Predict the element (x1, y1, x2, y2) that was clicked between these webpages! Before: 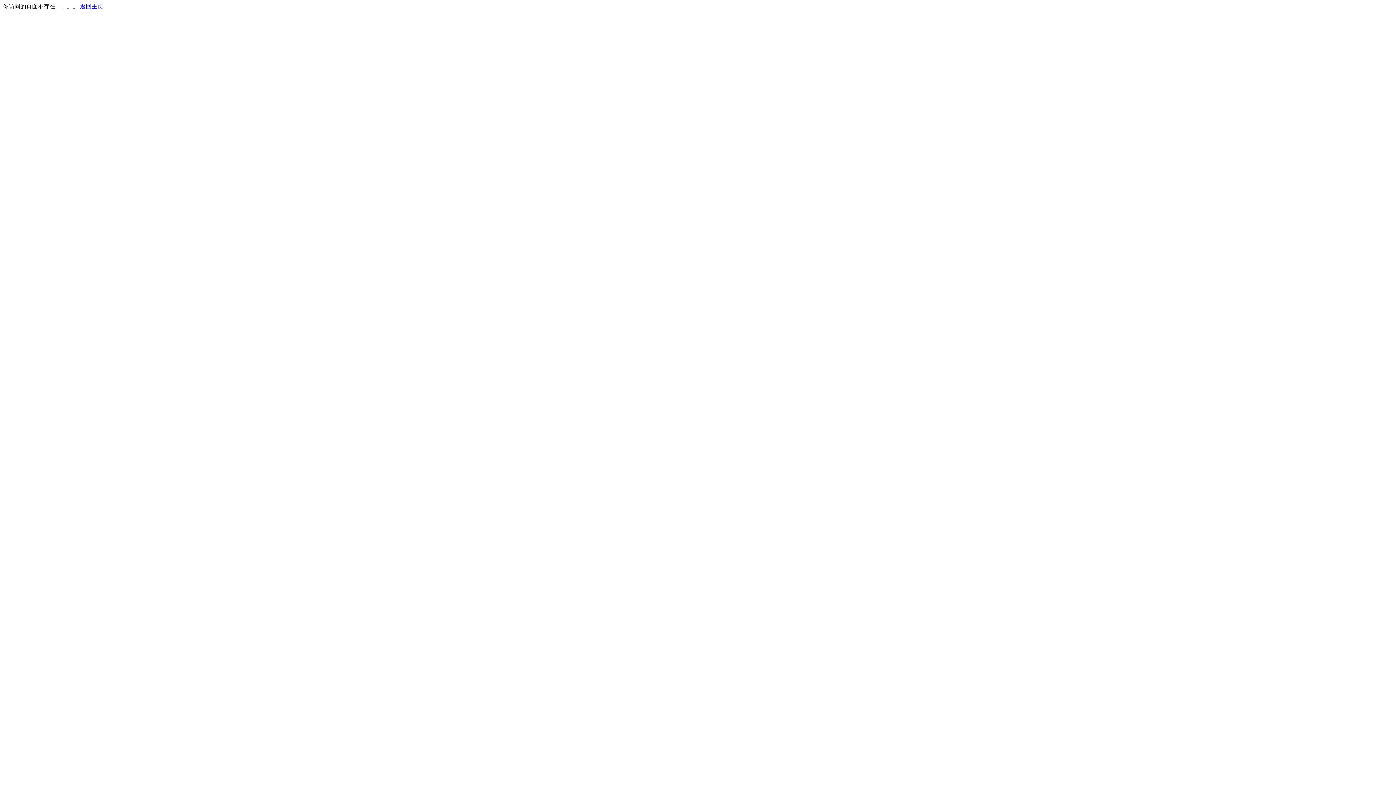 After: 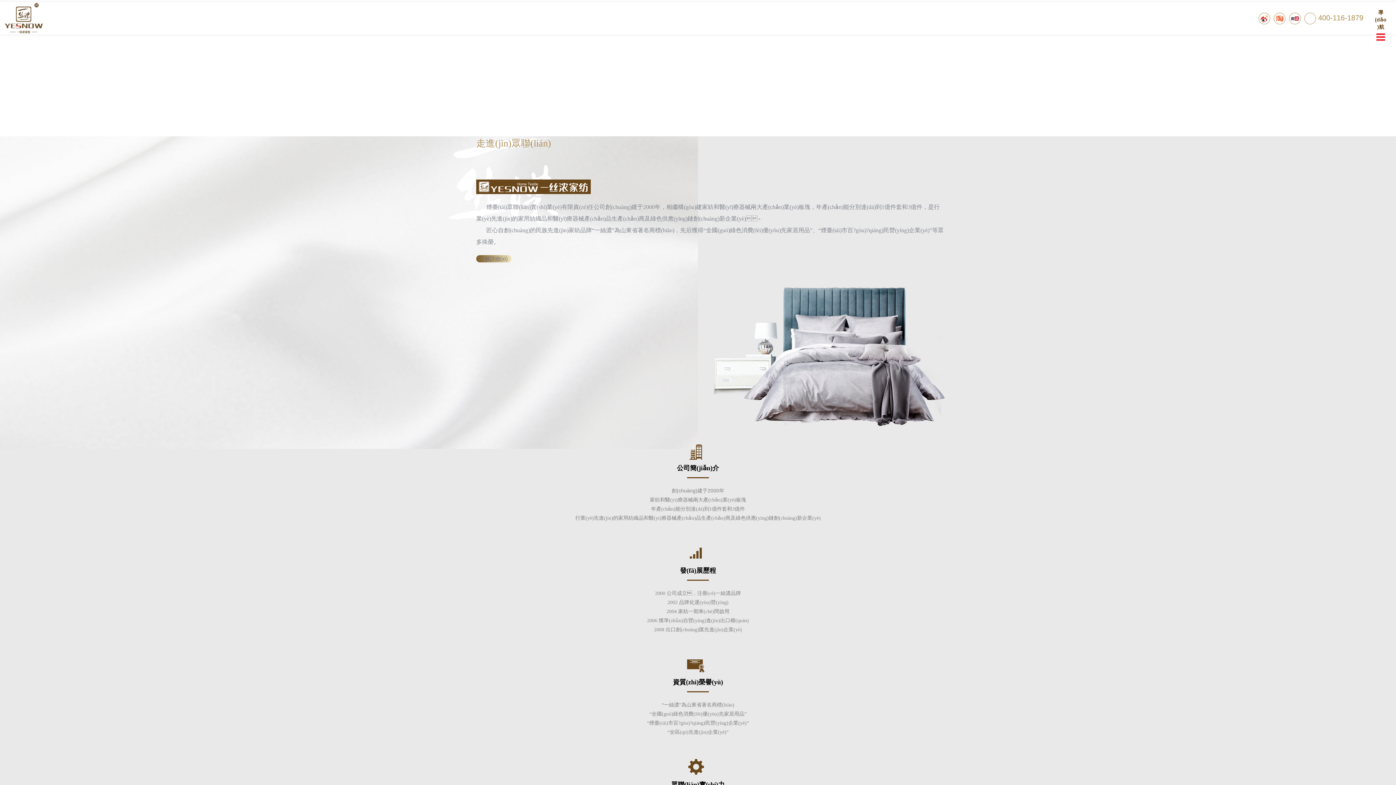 Action: label: 返回主页 bbox: (80, 3, 103, 9)